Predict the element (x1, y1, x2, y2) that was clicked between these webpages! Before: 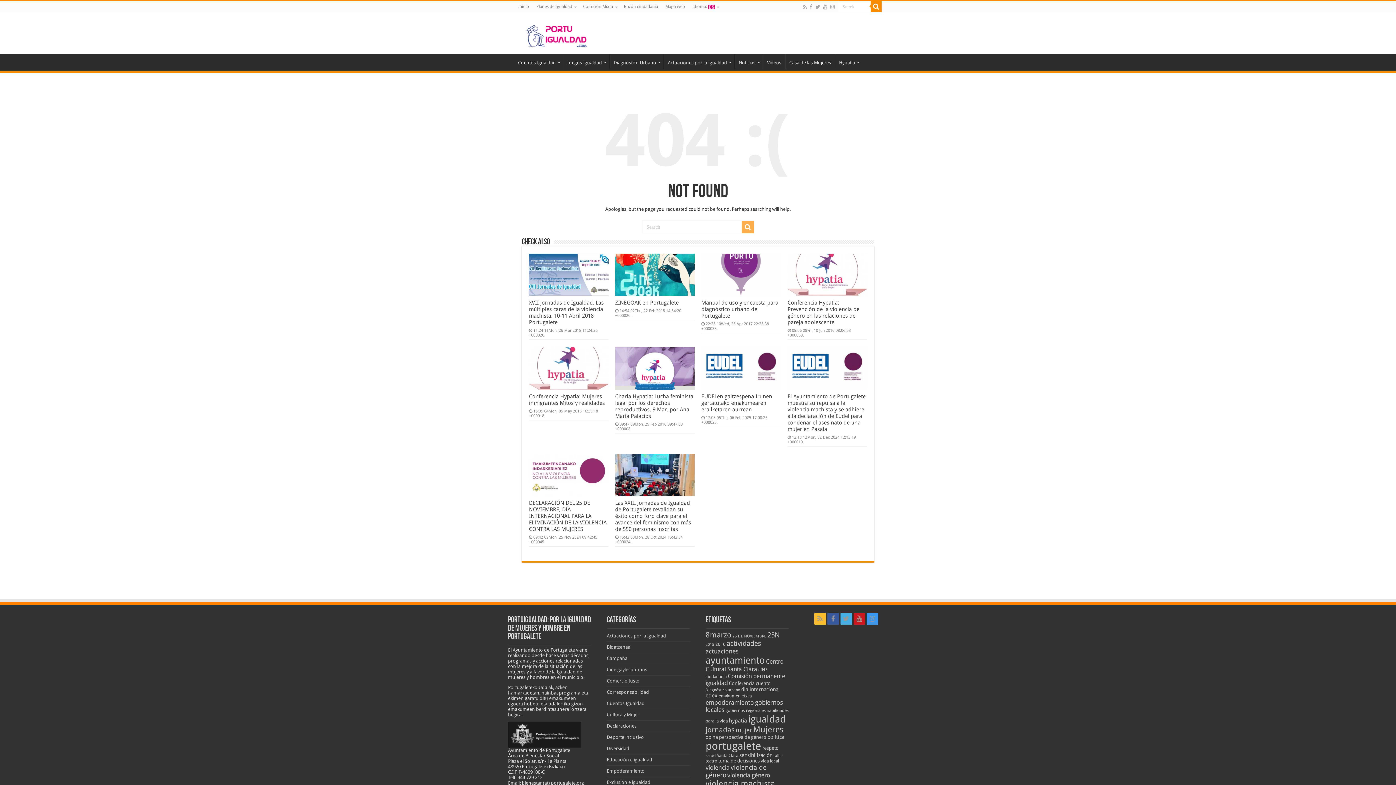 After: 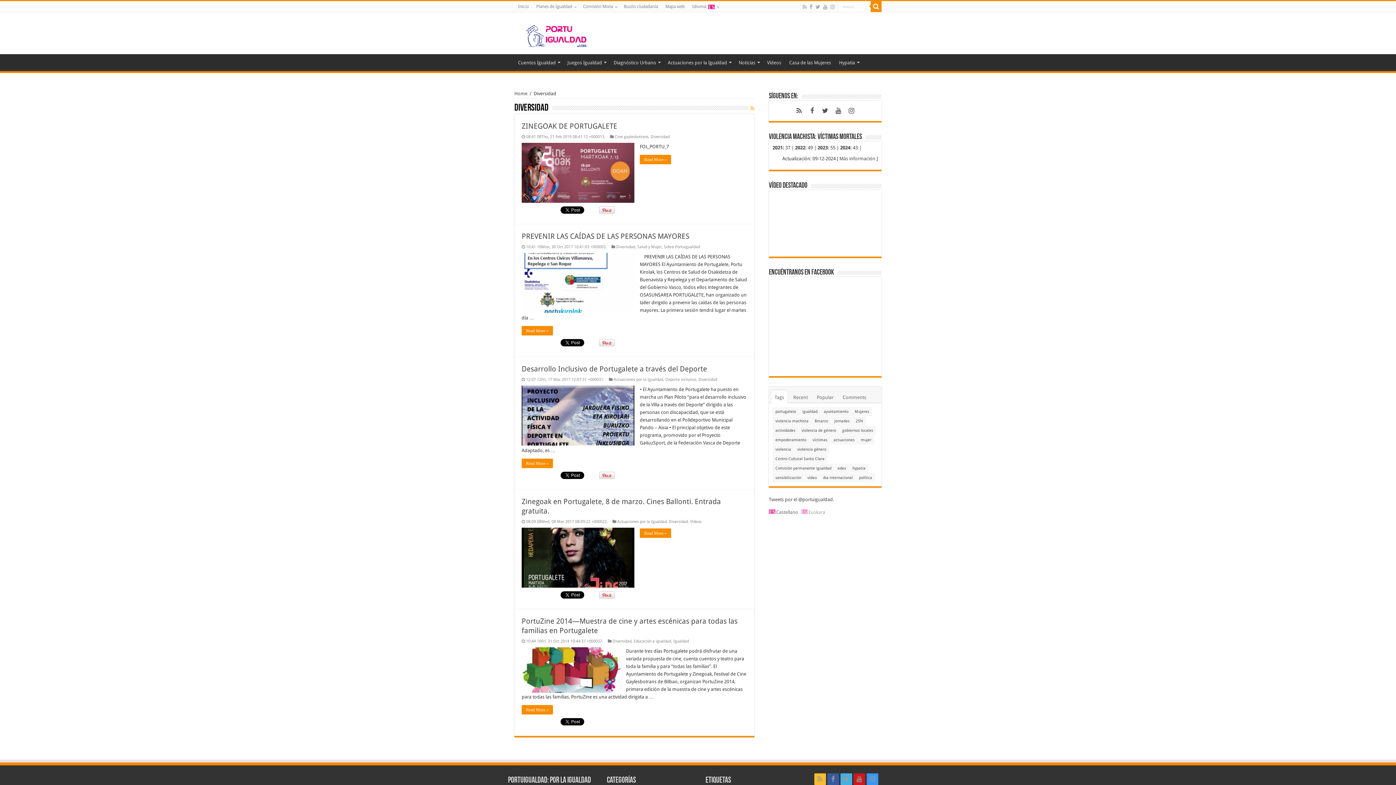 Action: bbox: (606, 746, 629, 751) label: Diversidad